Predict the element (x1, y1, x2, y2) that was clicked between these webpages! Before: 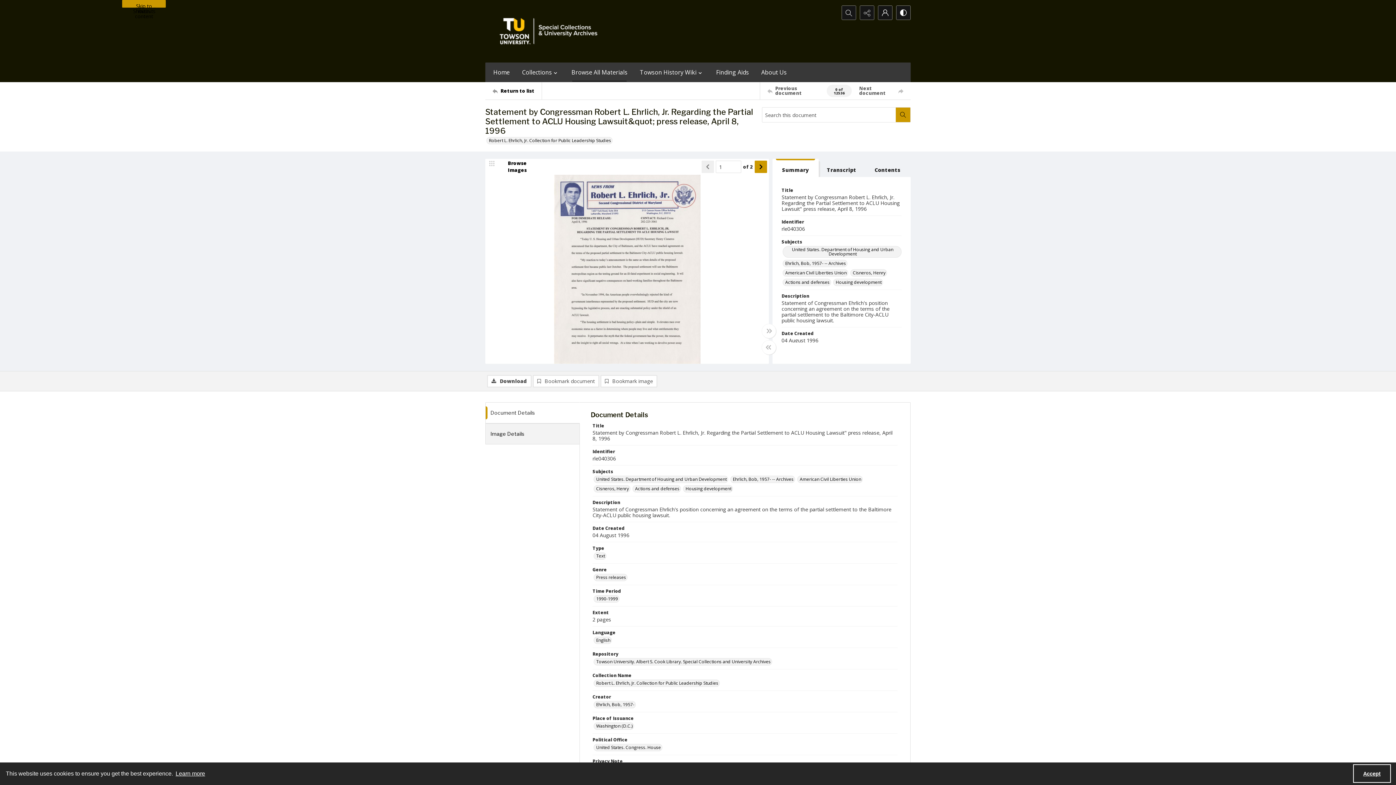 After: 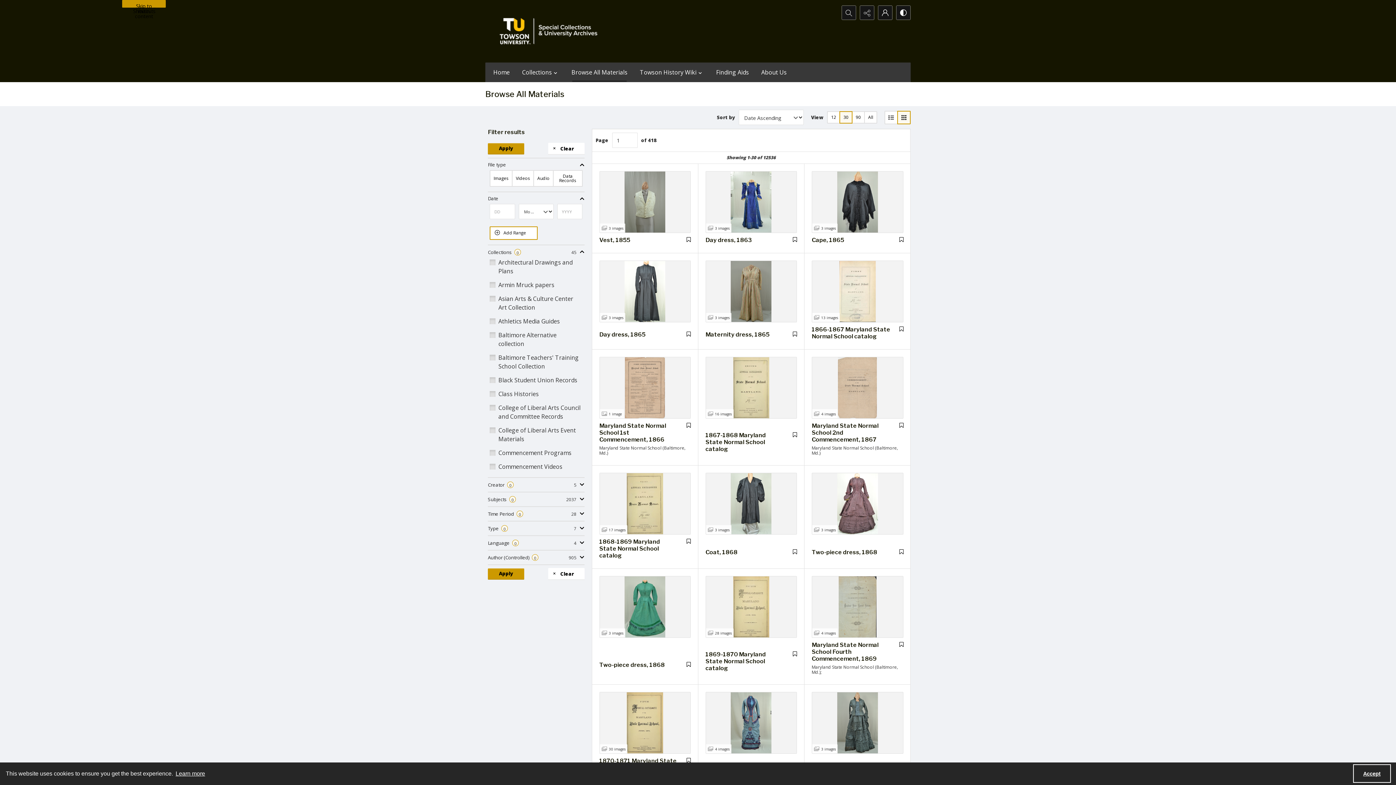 Action: label: Return to list bbox: (492, 82, 541, 99)